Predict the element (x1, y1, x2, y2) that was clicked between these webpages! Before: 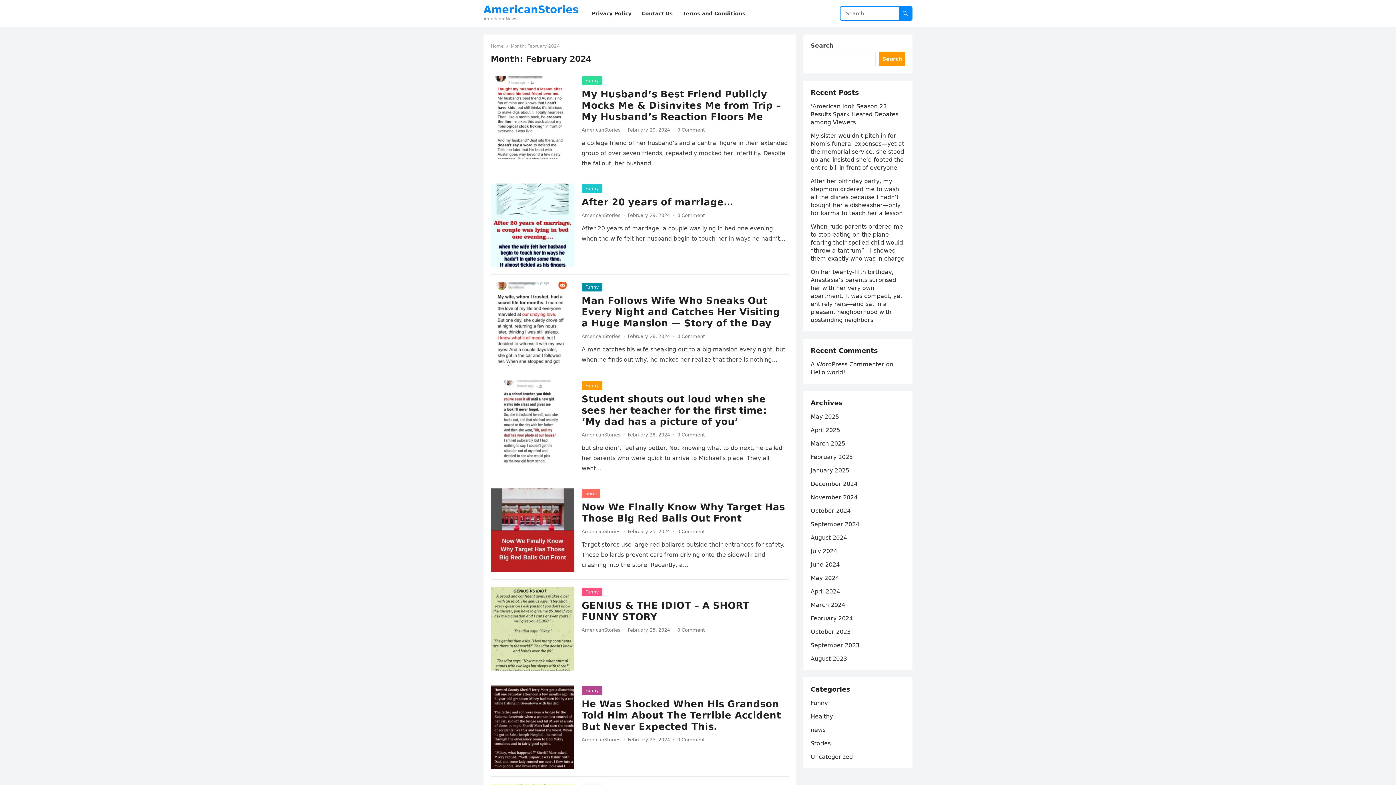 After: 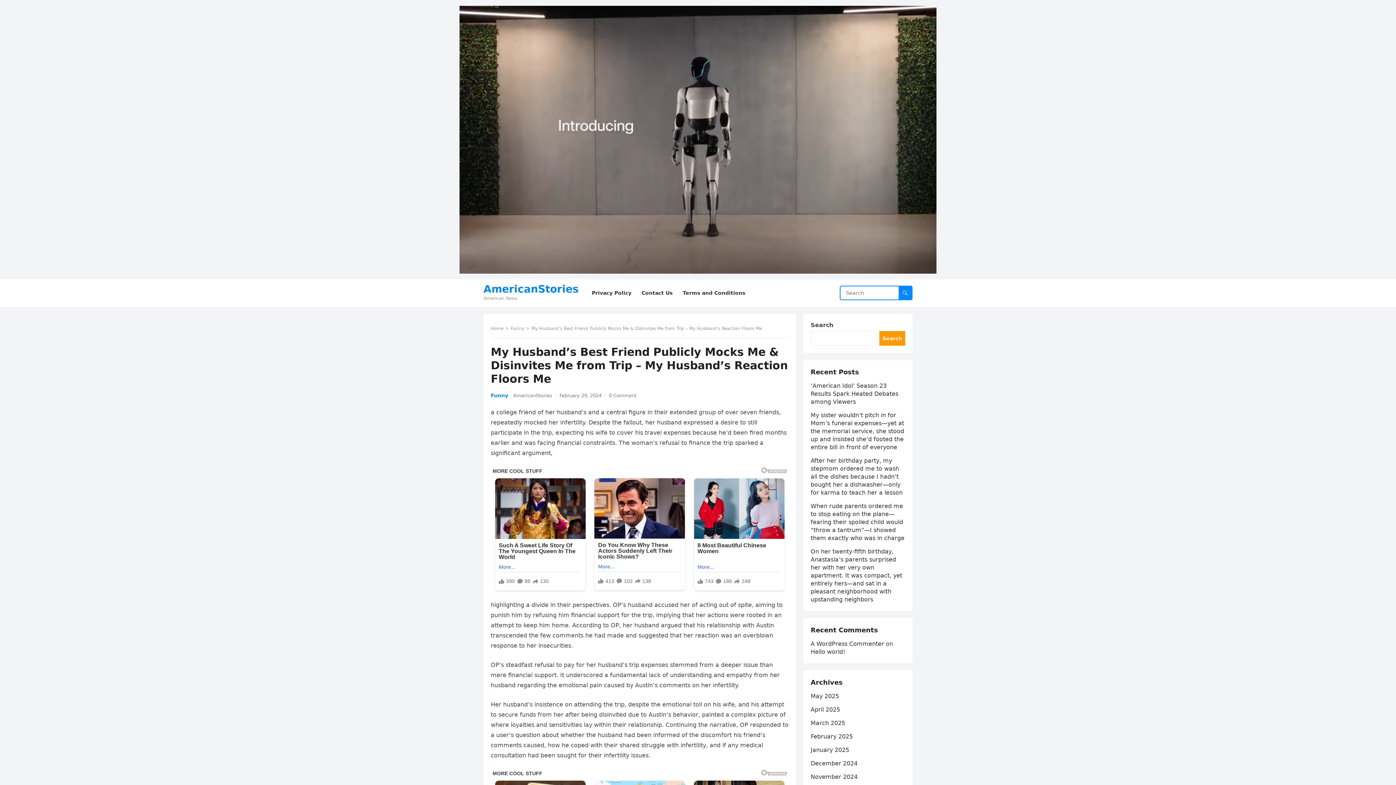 Action: bbox: (490, 75, 574, 159)